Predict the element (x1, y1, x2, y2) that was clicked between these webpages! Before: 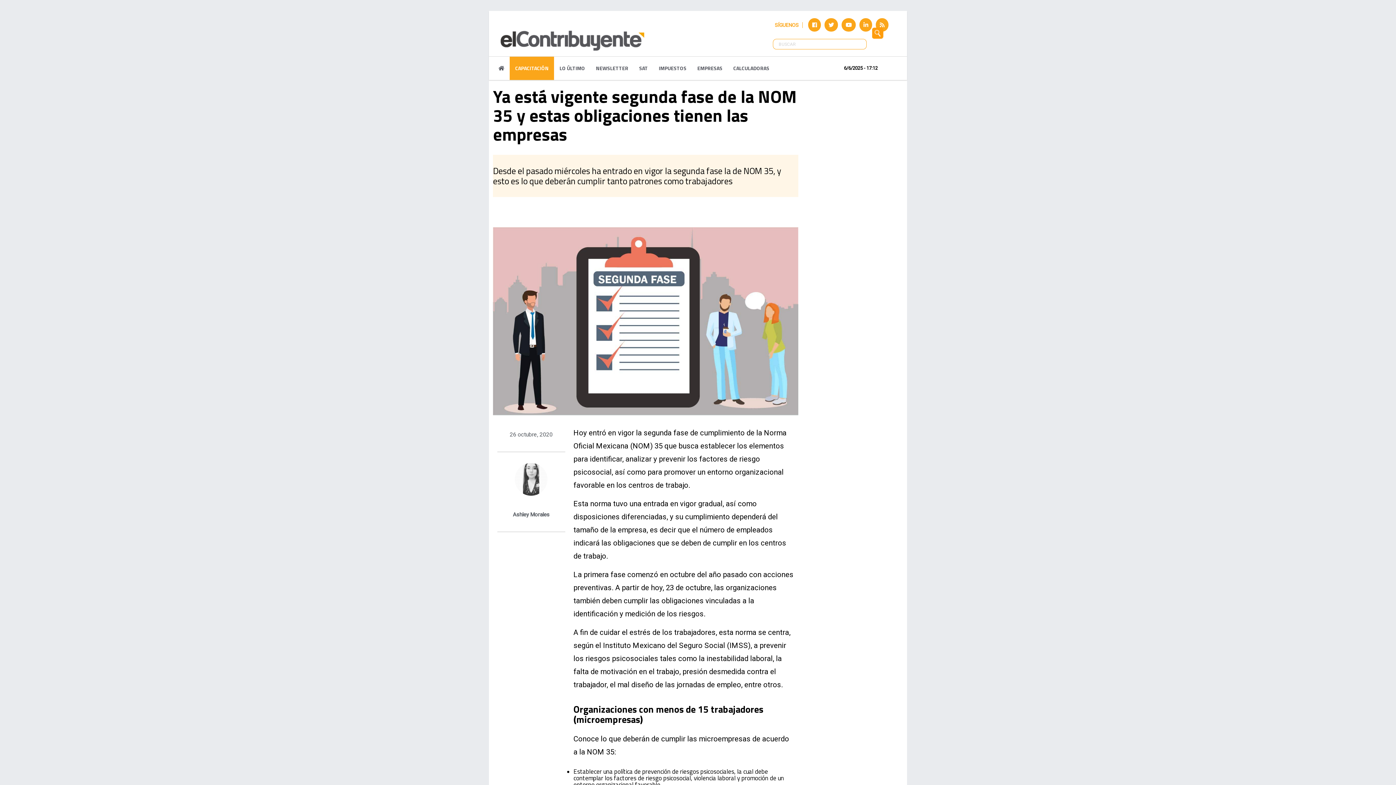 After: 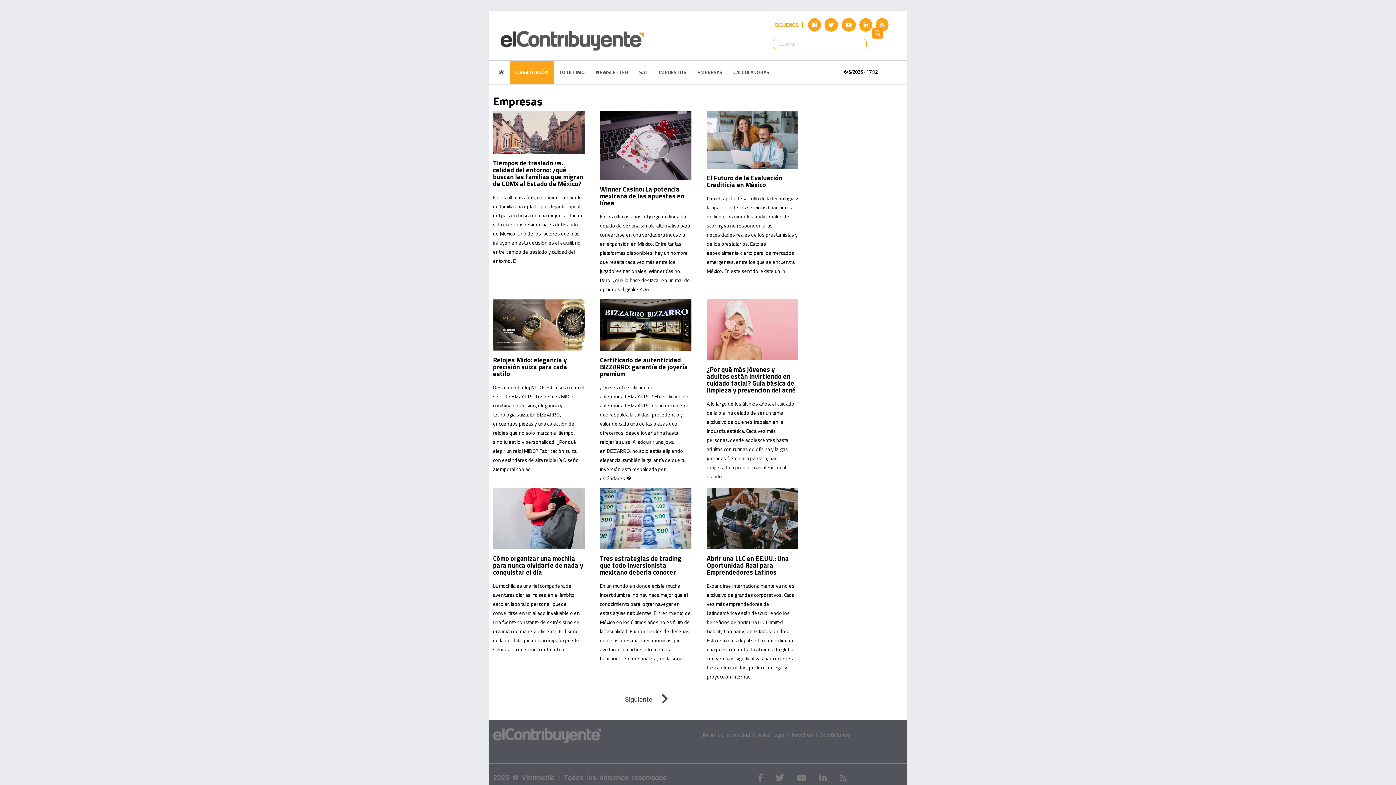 Action: label: EMPRESAS bbox: (692, 56, 728, 79)